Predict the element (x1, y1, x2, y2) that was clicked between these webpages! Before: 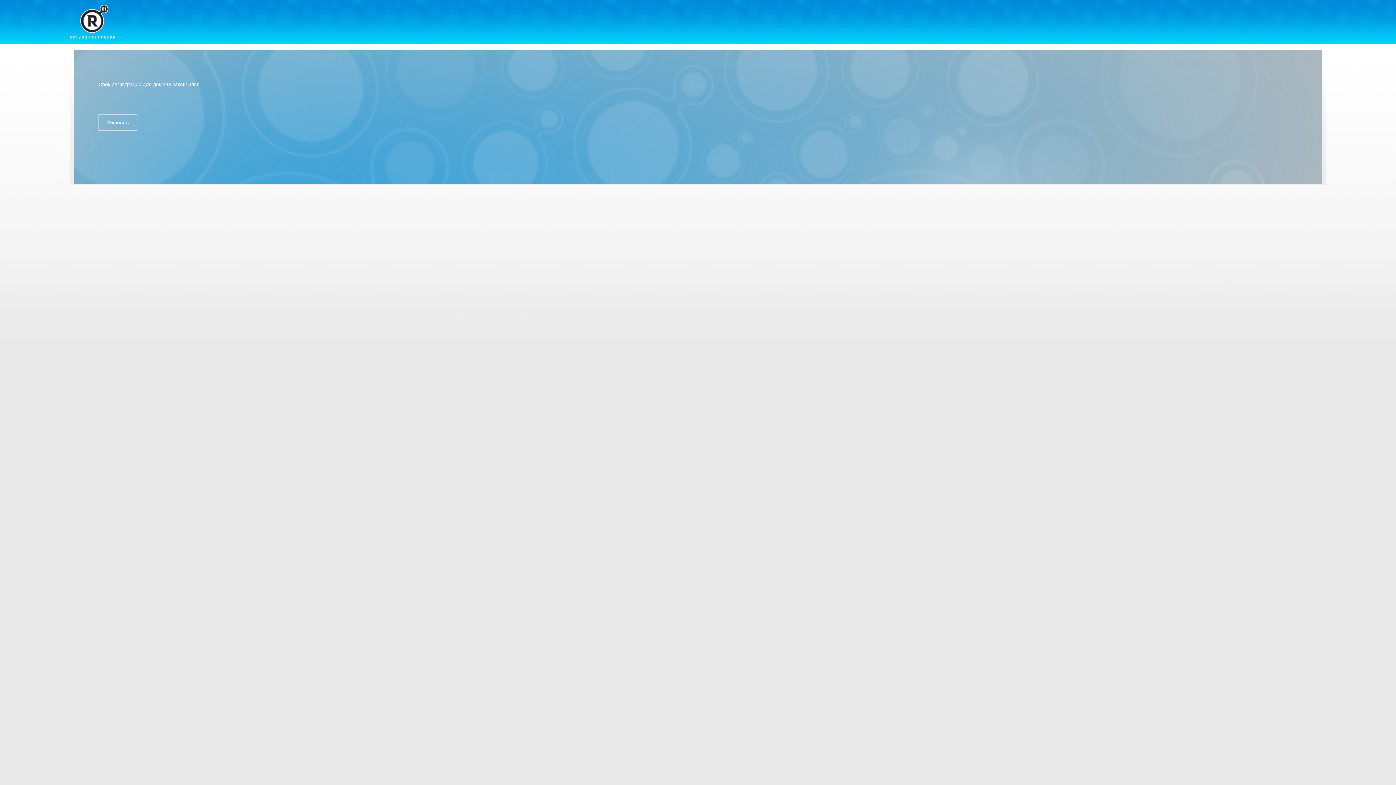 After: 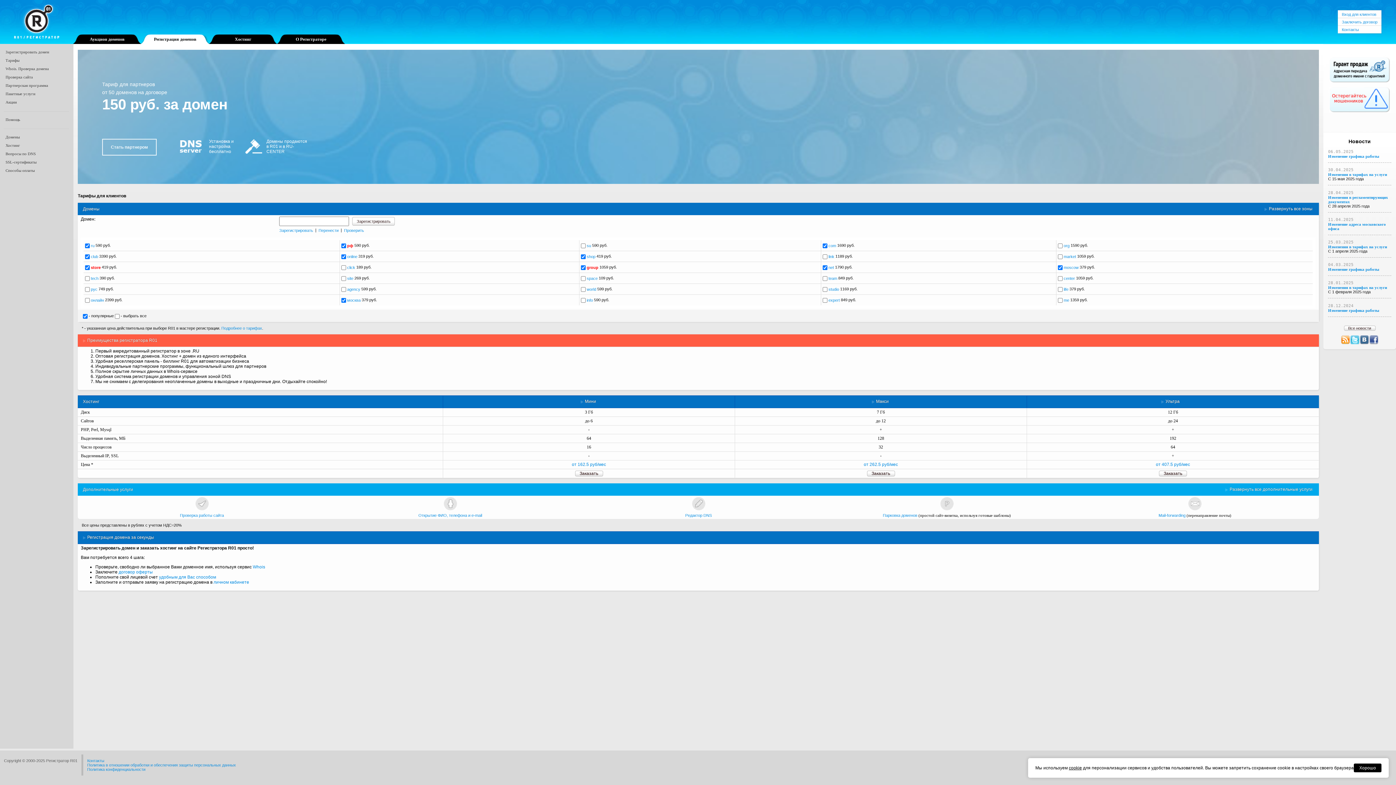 Action: bbox: (69, 4, 114, 38)